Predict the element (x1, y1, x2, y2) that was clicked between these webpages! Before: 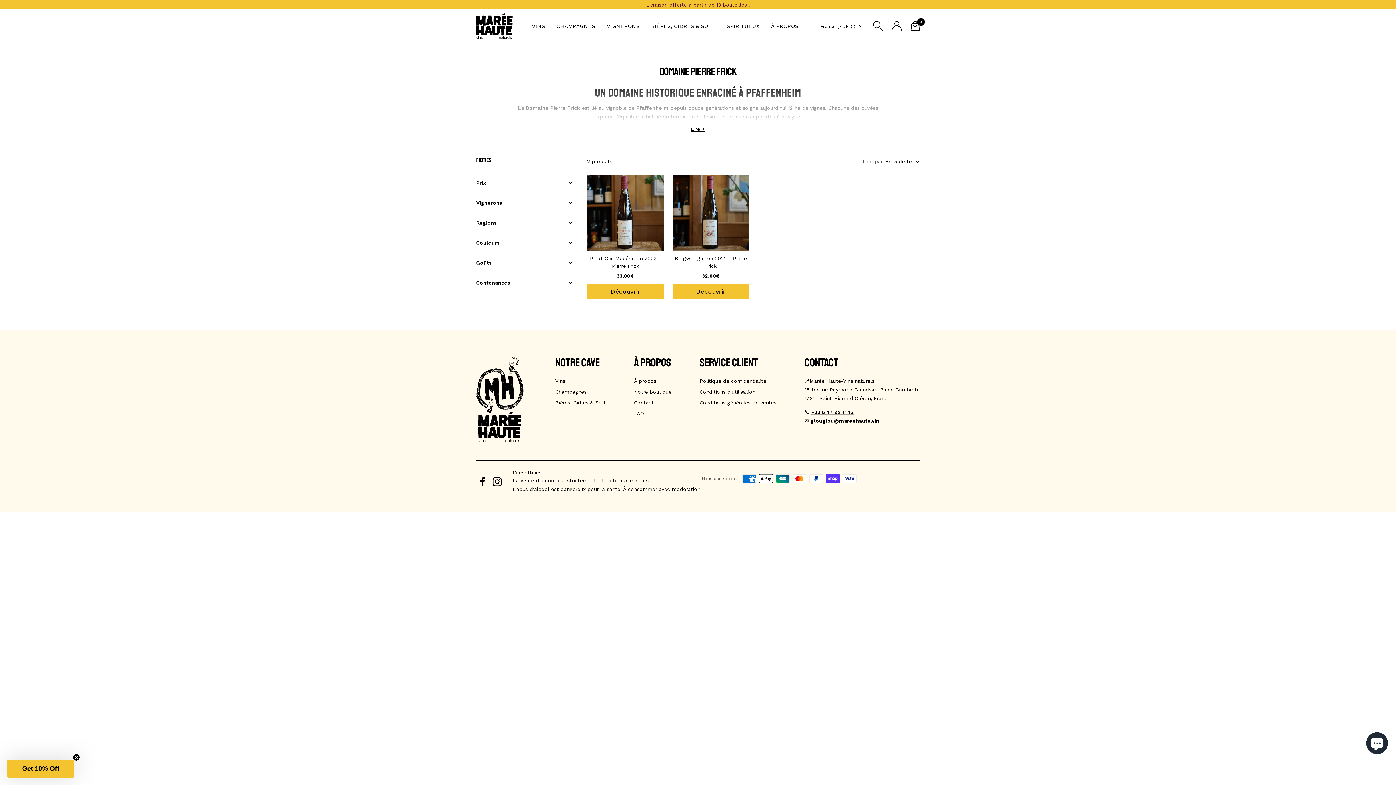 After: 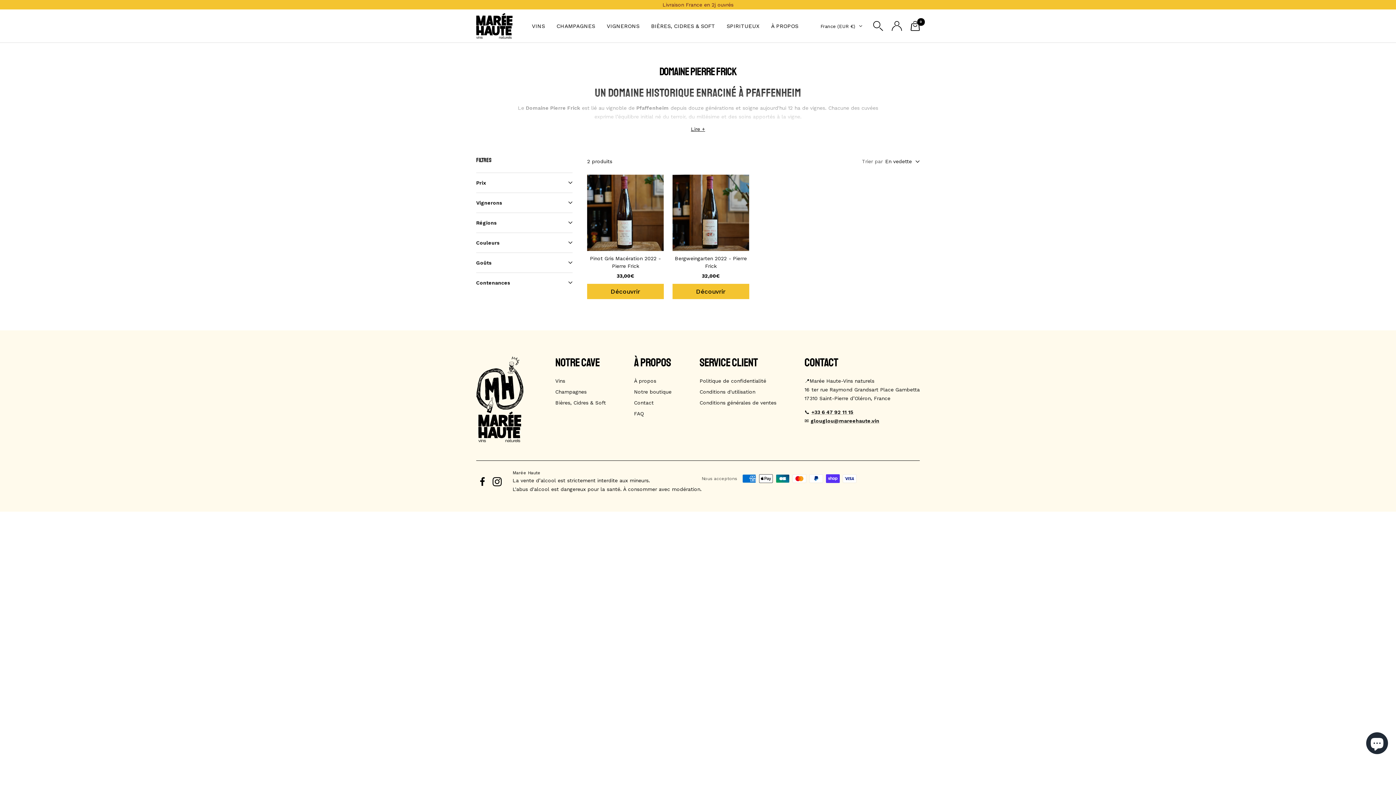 Action: label: Close teaser bbox: (72, 772, 80, 779)